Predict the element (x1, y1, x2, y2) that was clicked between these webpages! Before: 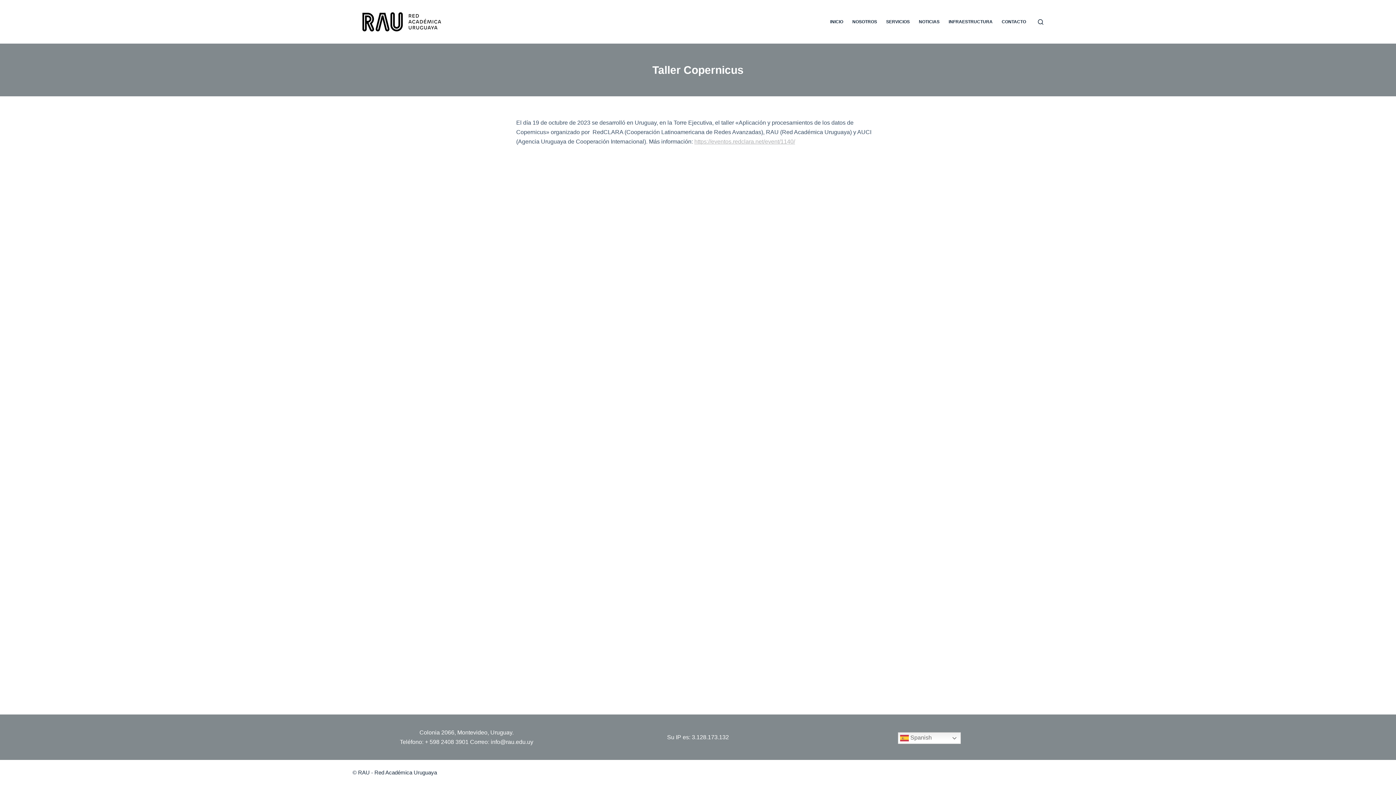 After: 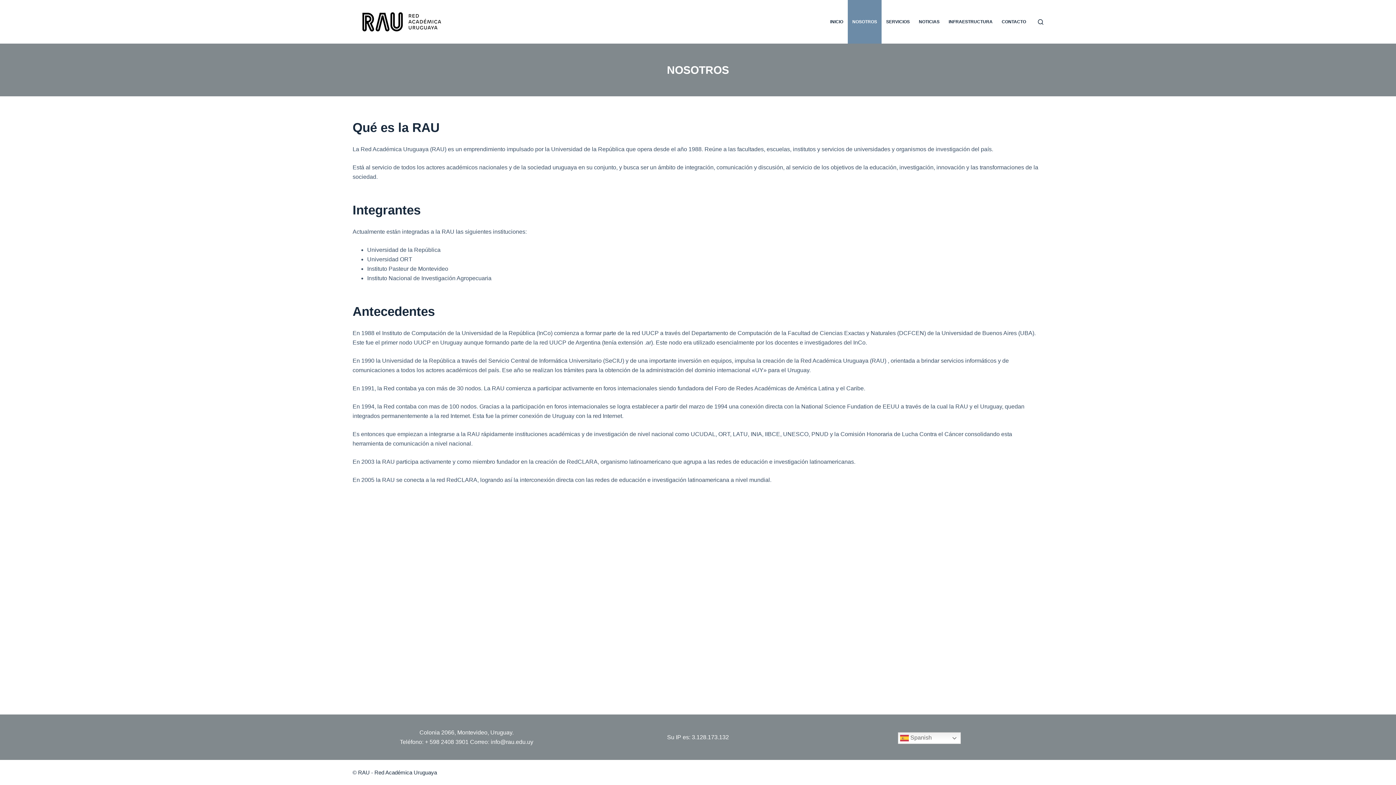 Action: bbox: (848, 0, 881, 43) label: NOSOTROS